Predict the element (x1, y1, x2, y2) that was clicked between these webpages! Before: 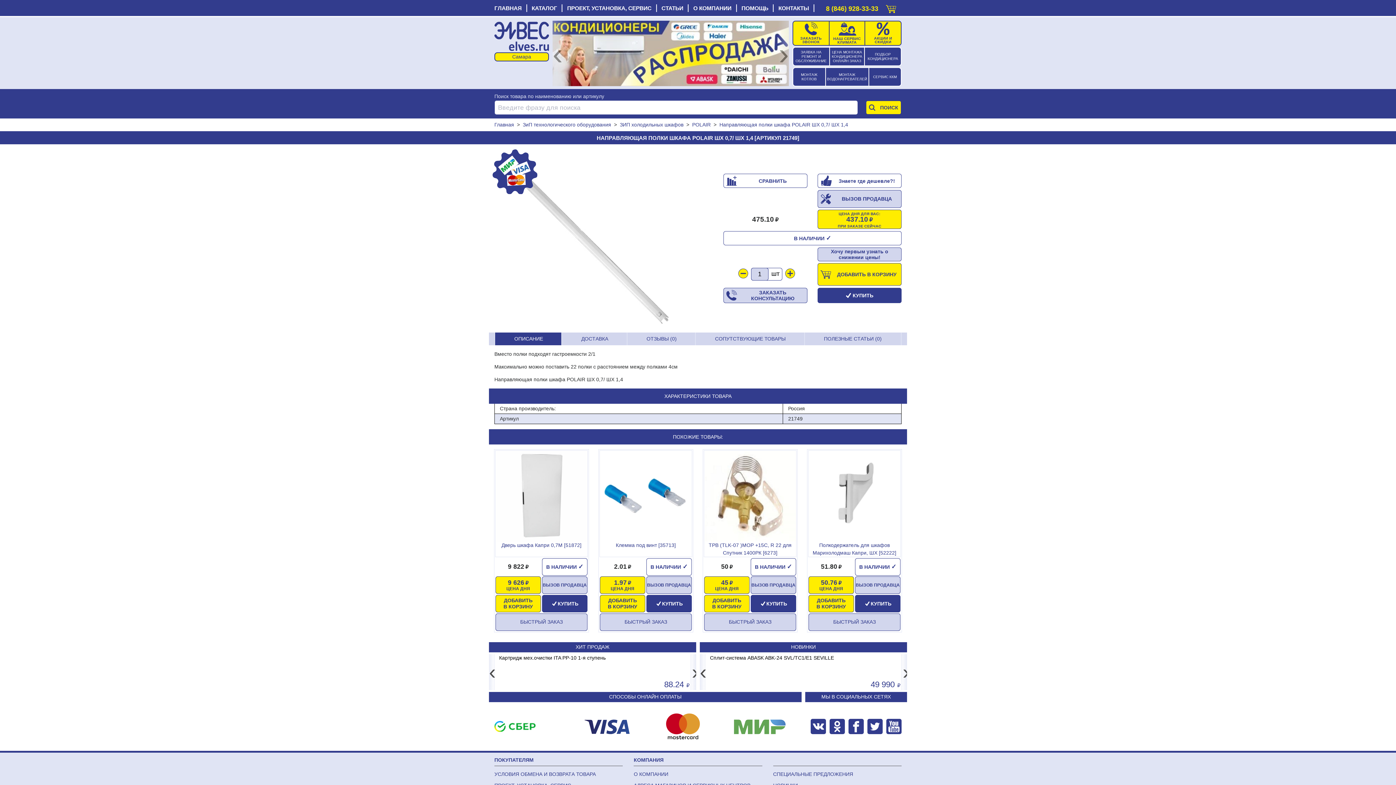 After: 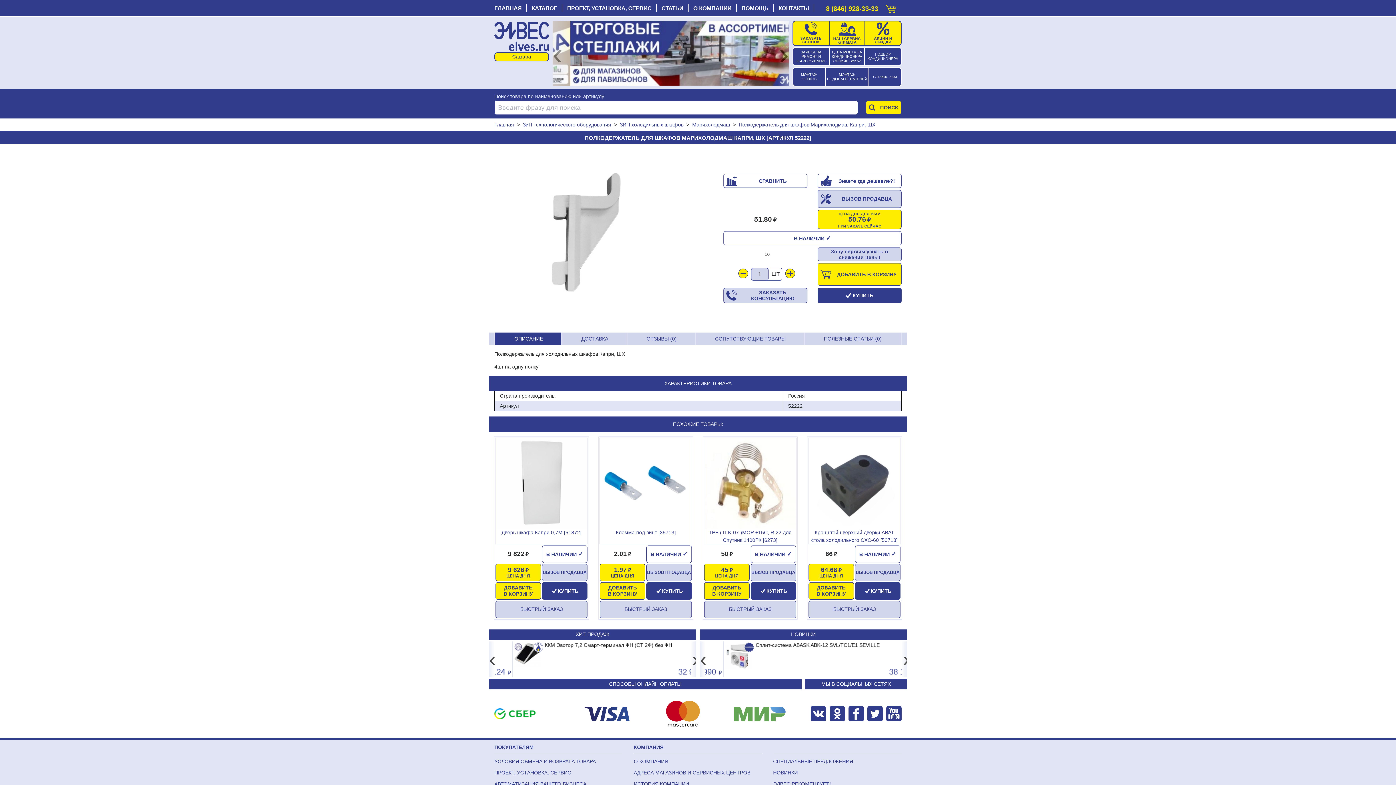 Action: label: ЦЕНА ДНЯ
50.76 bbox: (808, 576, 854, 594)